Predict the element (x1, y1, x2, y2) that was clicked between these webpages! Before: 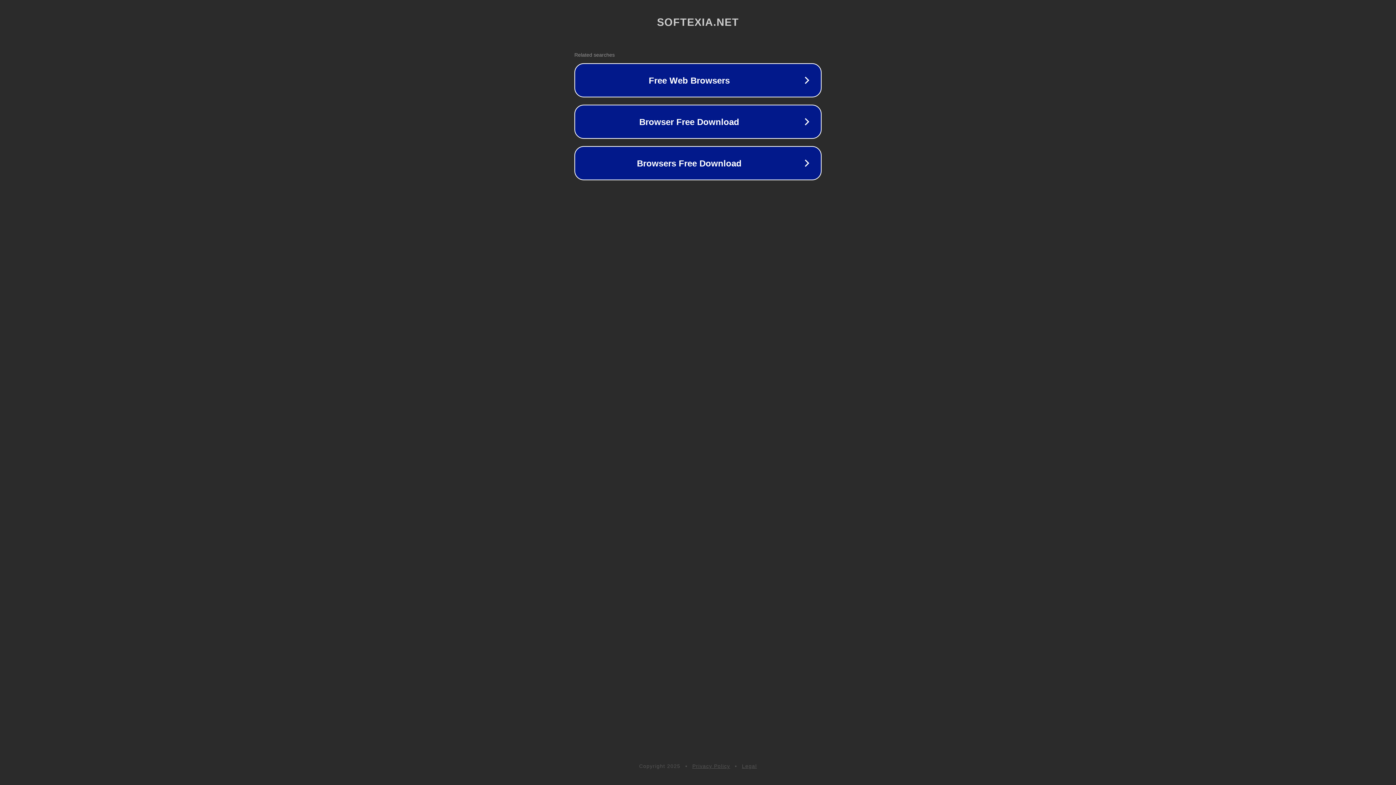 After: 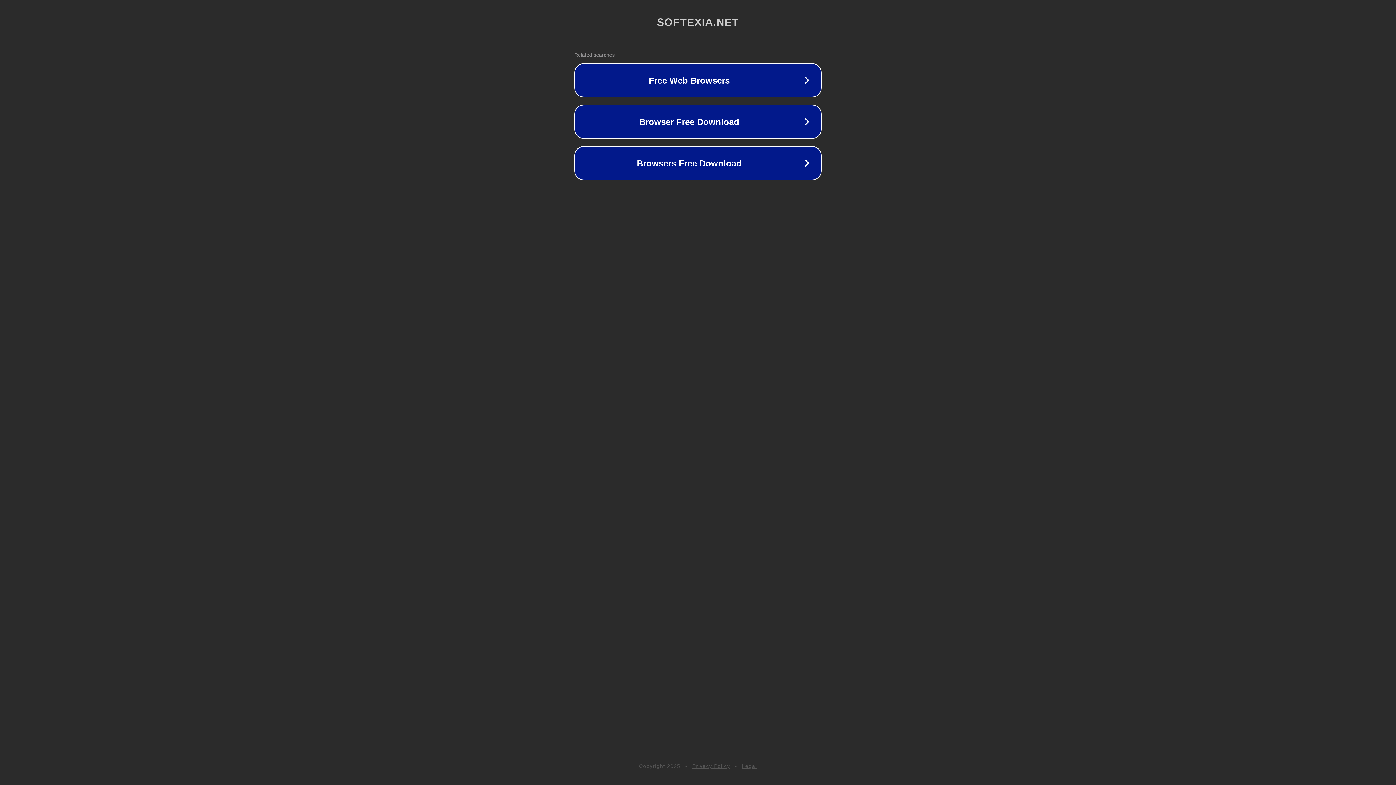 Action: label: Privacy Policy bbox: (692, 763, 730, 769)